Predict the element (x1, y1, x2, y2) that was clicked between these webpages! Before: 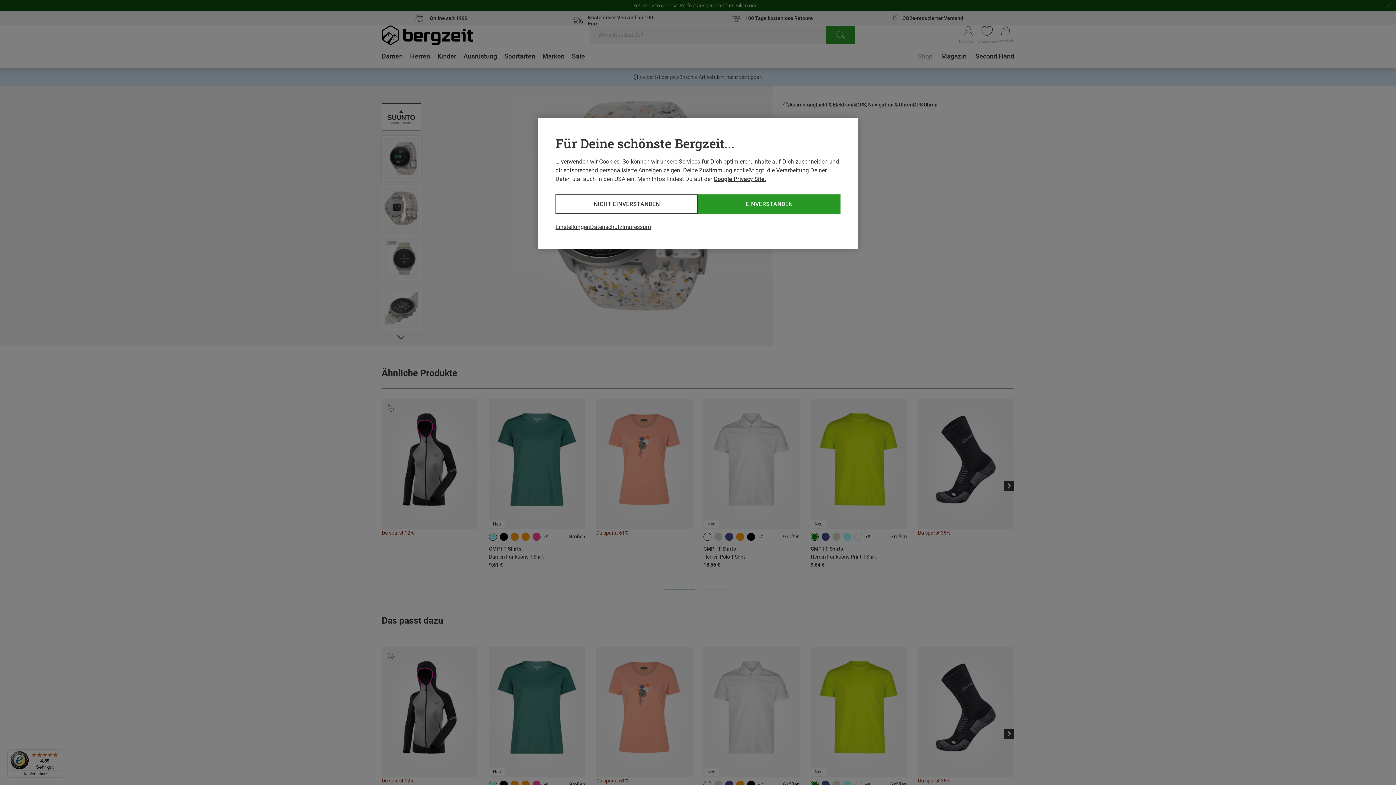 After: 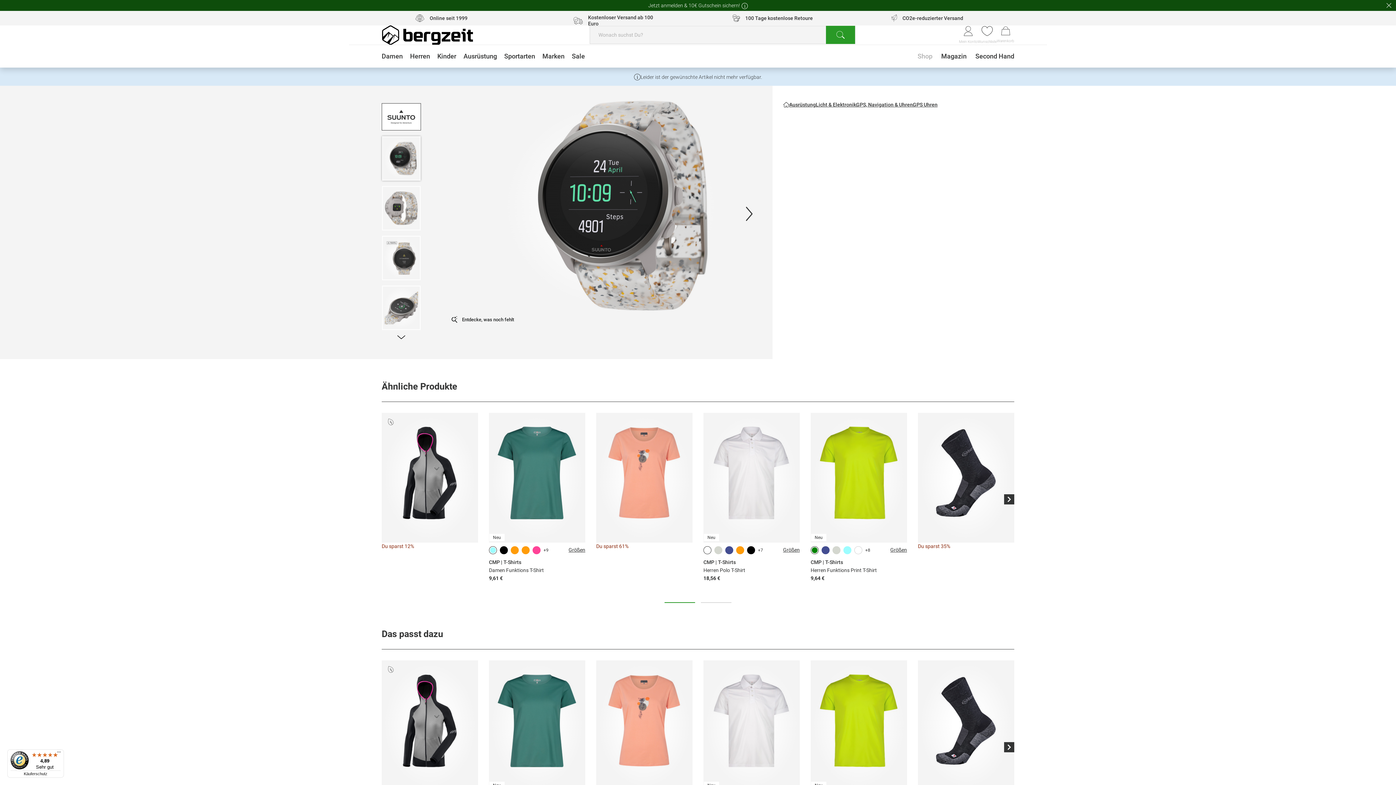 Action: bbox: (698, 194, 840, 213) label: EINVERSTANDEN